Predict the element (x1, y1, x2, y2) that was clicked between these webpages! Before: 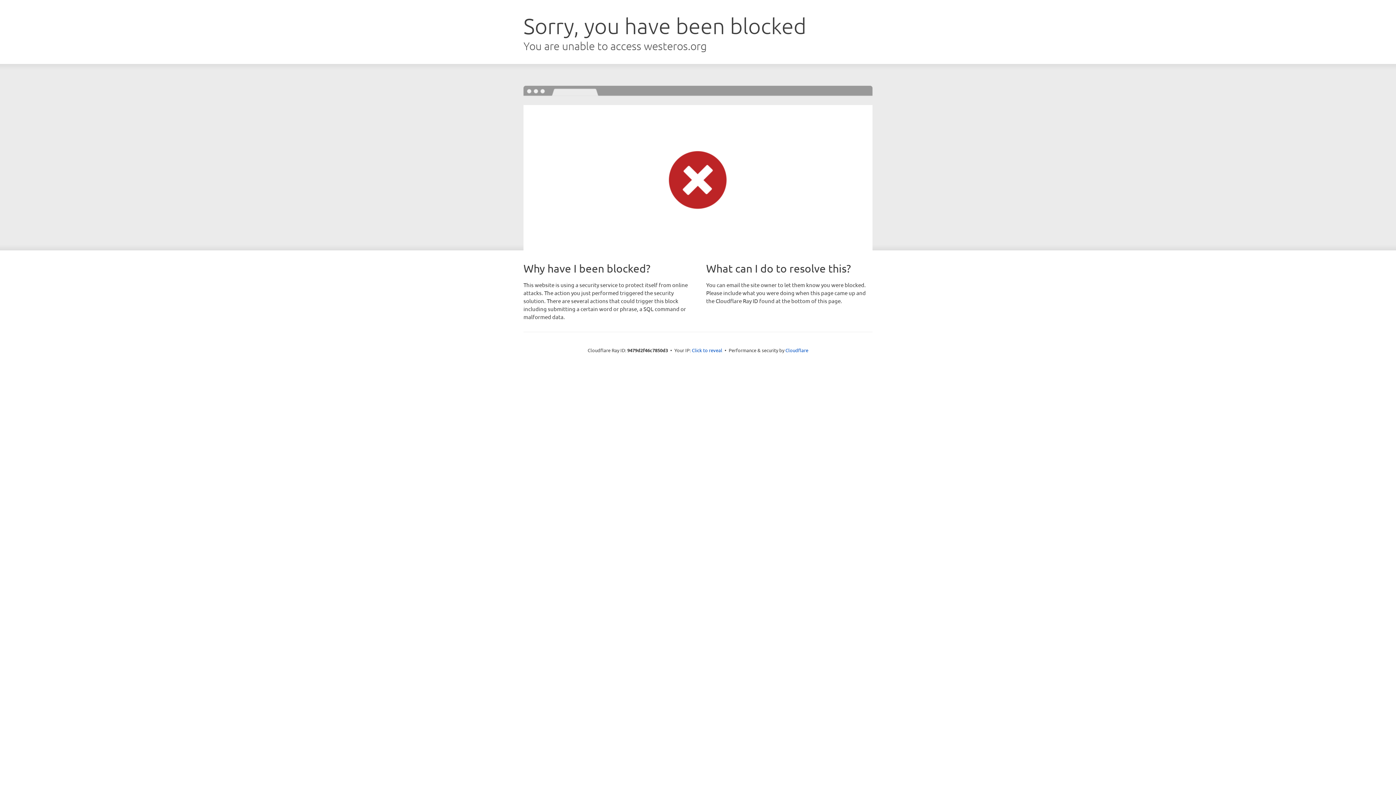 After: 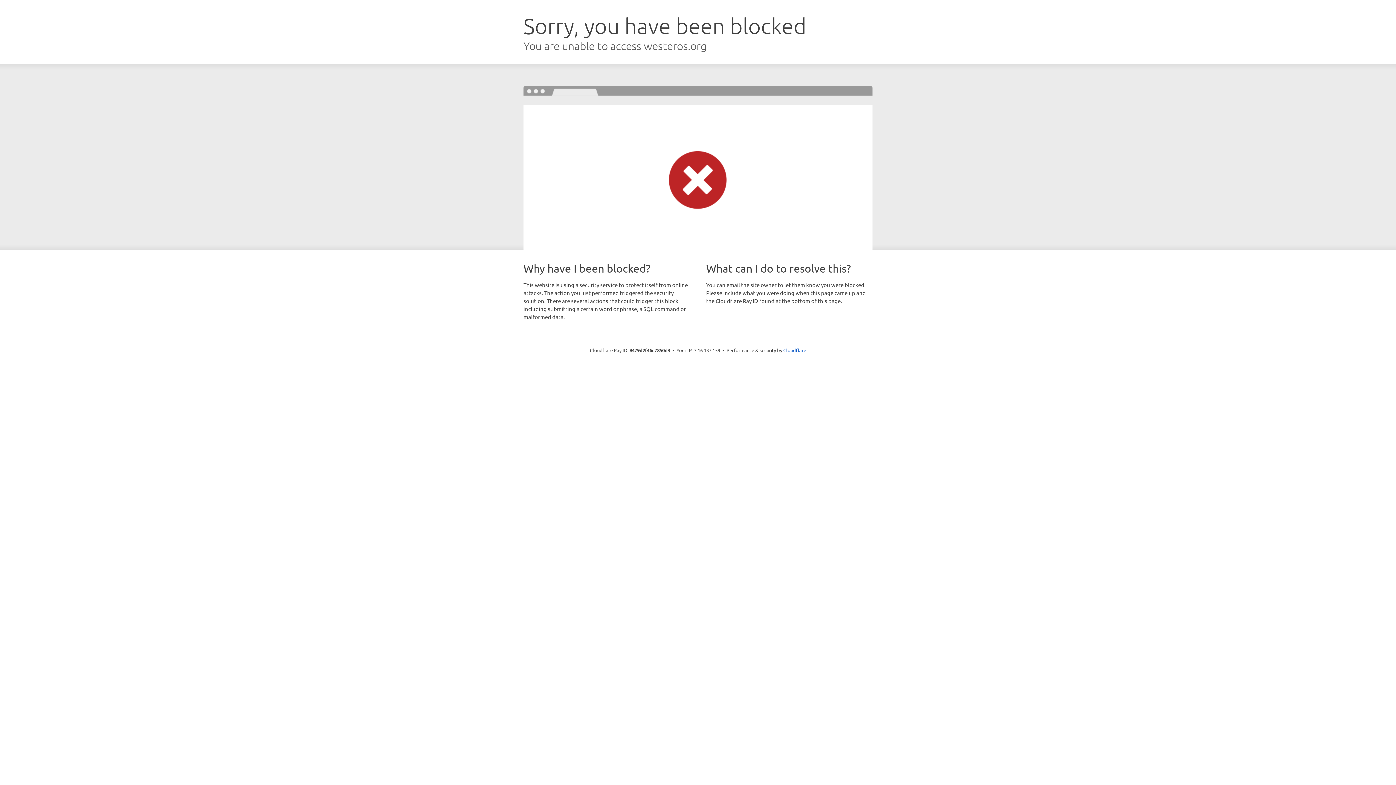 Action: bbox: (692, 346, 722, 353) label: Click to reveal